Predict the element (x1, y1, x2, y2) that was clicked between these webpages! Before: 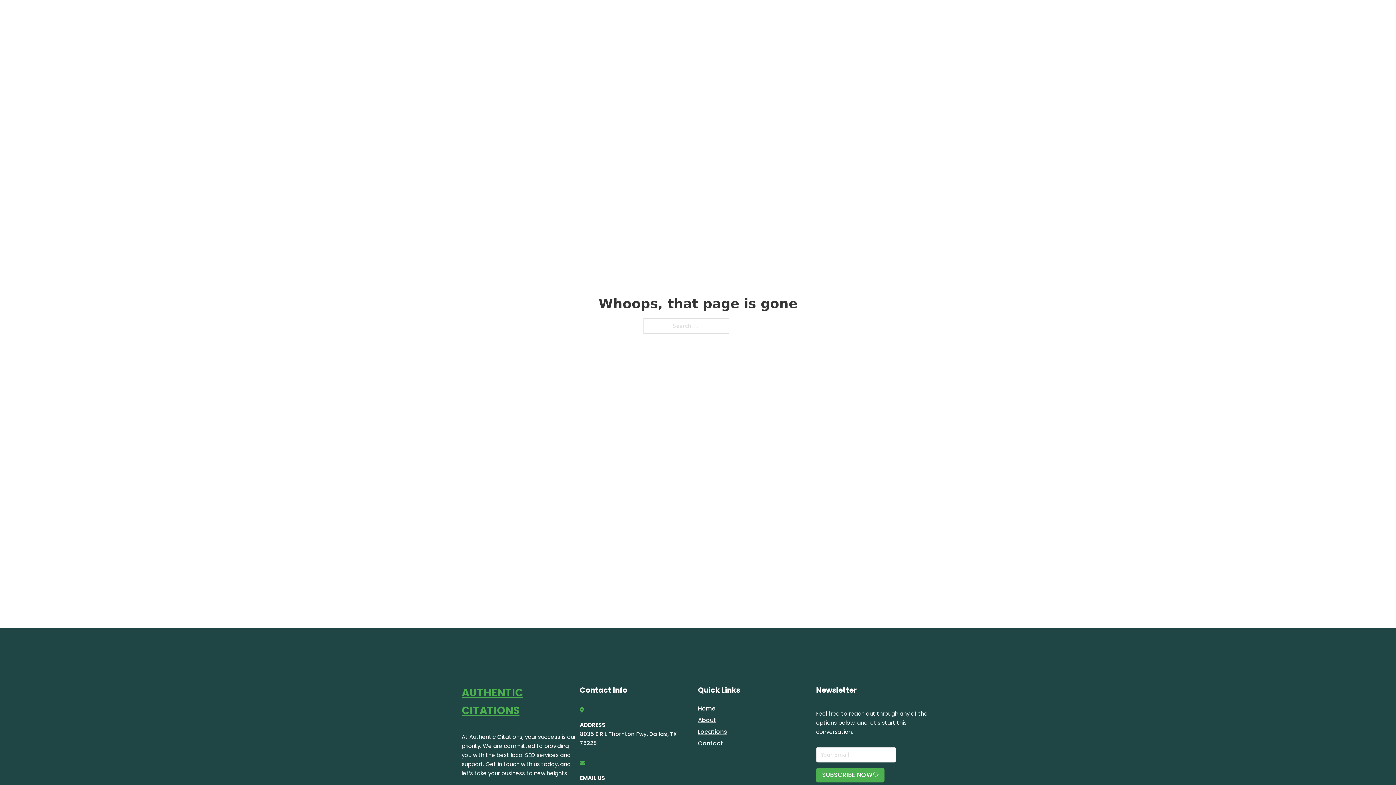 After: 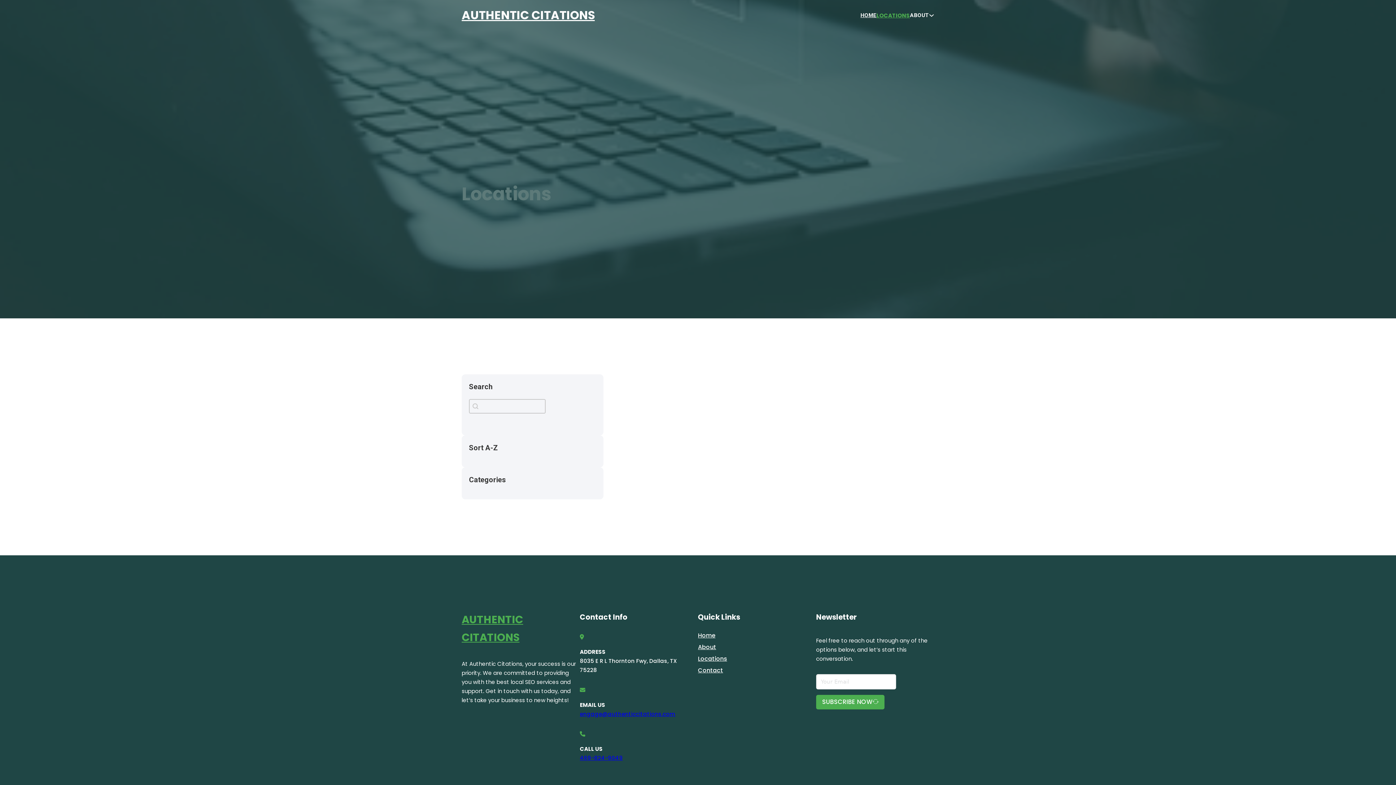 Action: label: LOCATIONS bbox: (878, 10, 910, 19)